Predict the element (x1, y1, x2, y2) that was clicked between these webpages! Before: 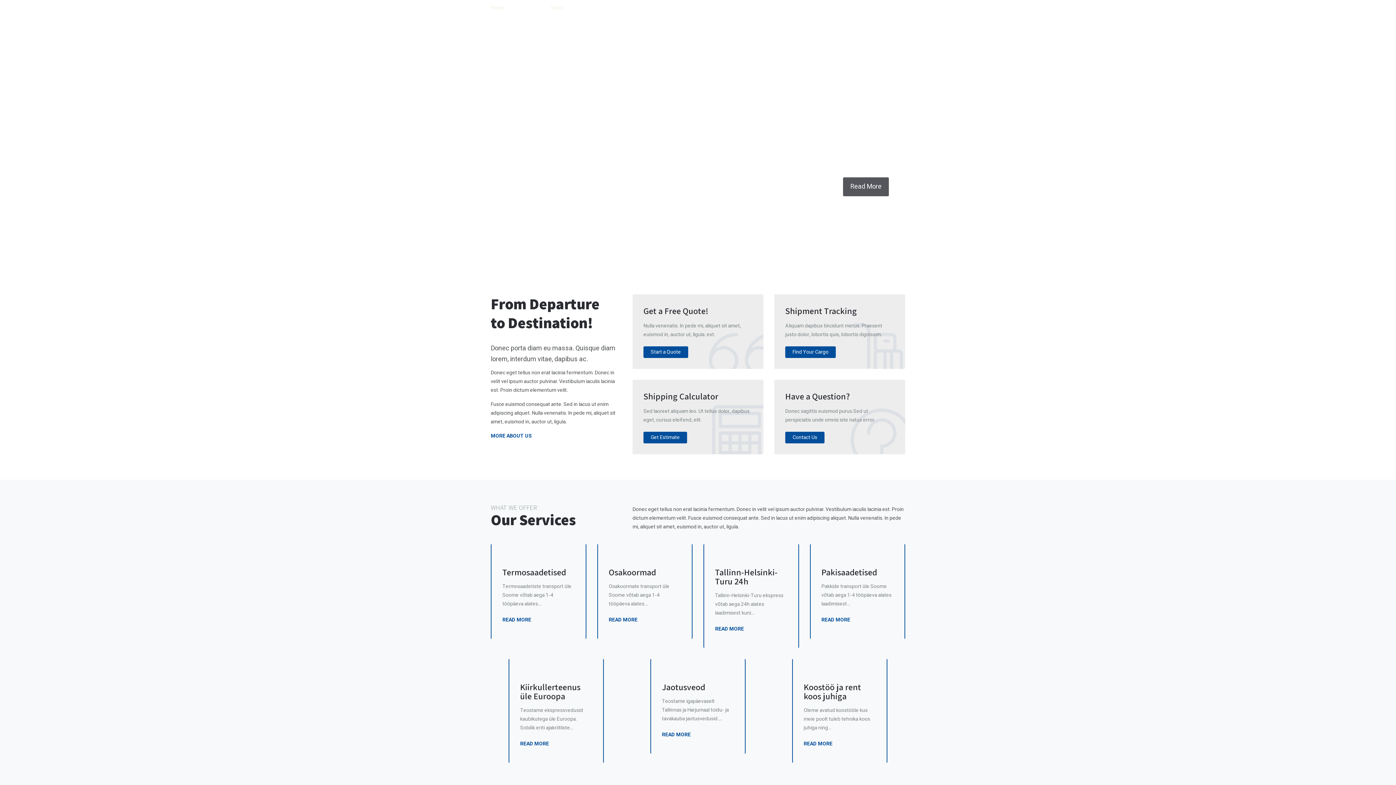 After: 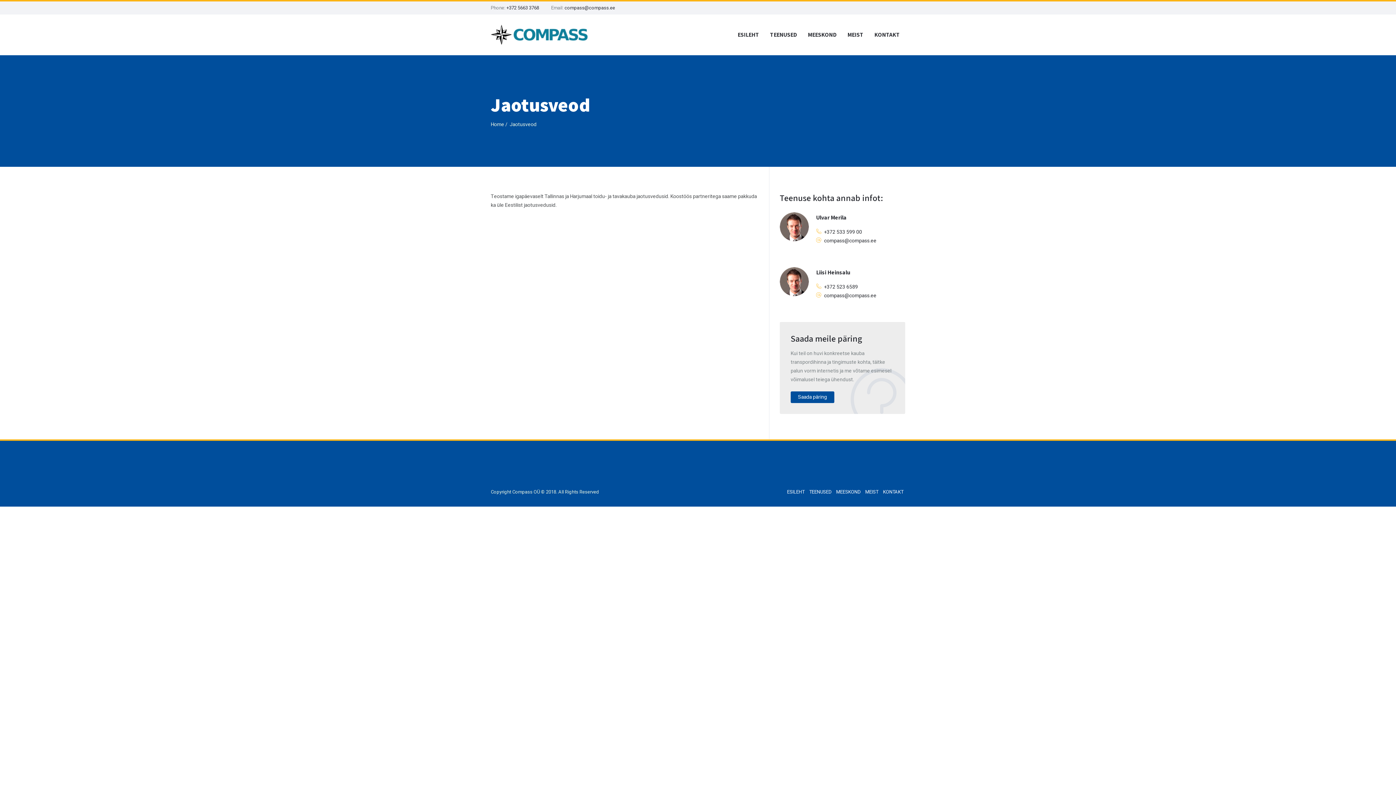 Action: label: READ MORE bbox: (662, 729, 690, 738)